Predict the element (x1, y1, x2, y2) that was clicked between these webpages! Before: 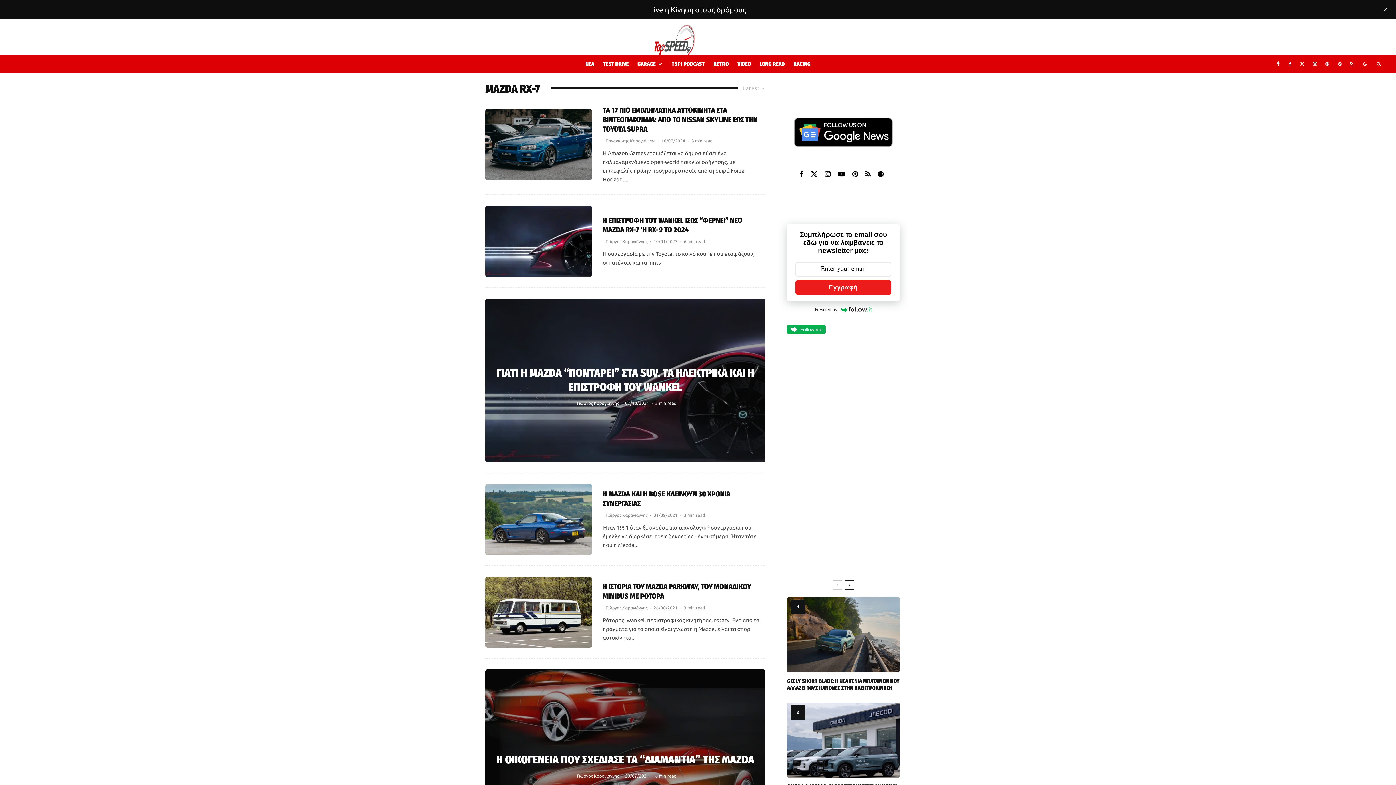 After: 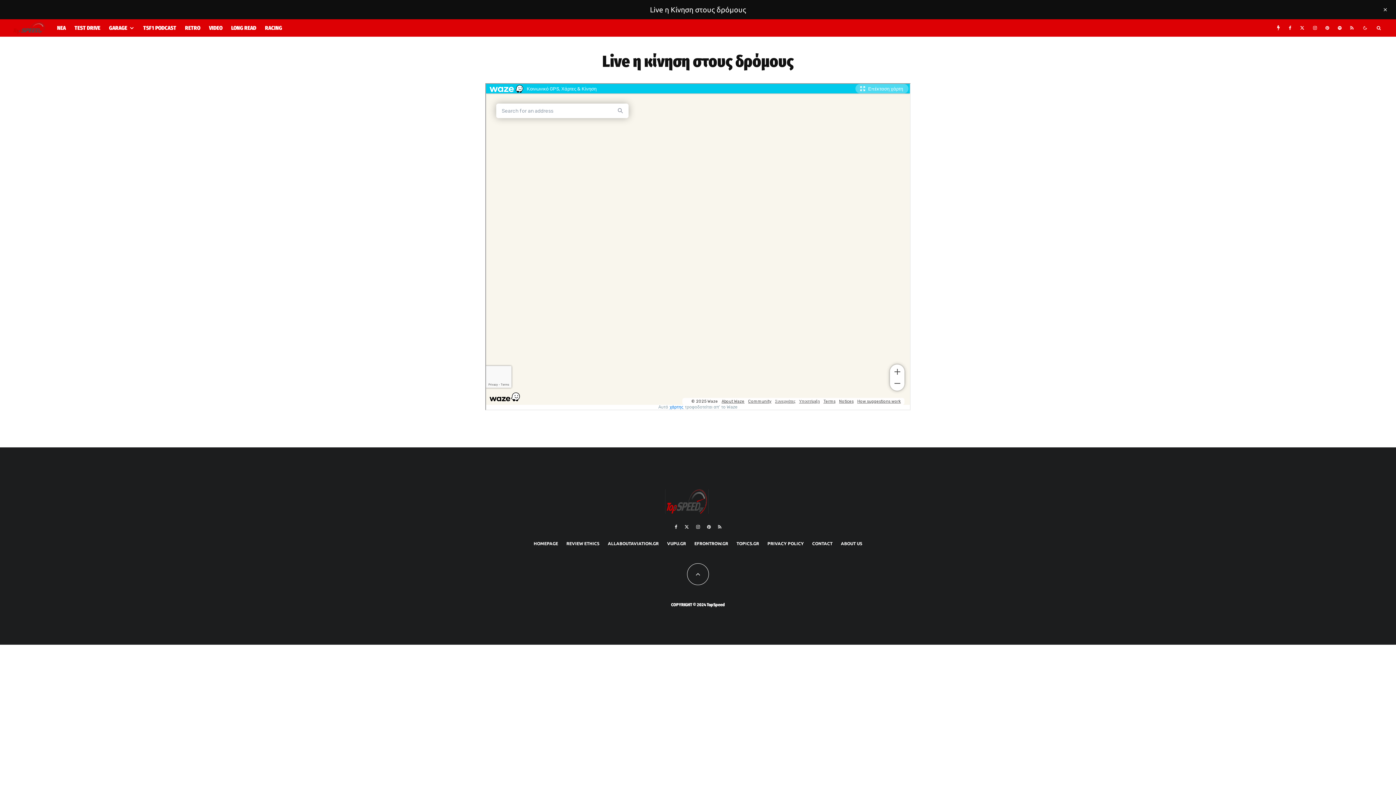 Action: bbox: (650, 5, 746, 13) label: Live η Κίνηση στους δρόμους